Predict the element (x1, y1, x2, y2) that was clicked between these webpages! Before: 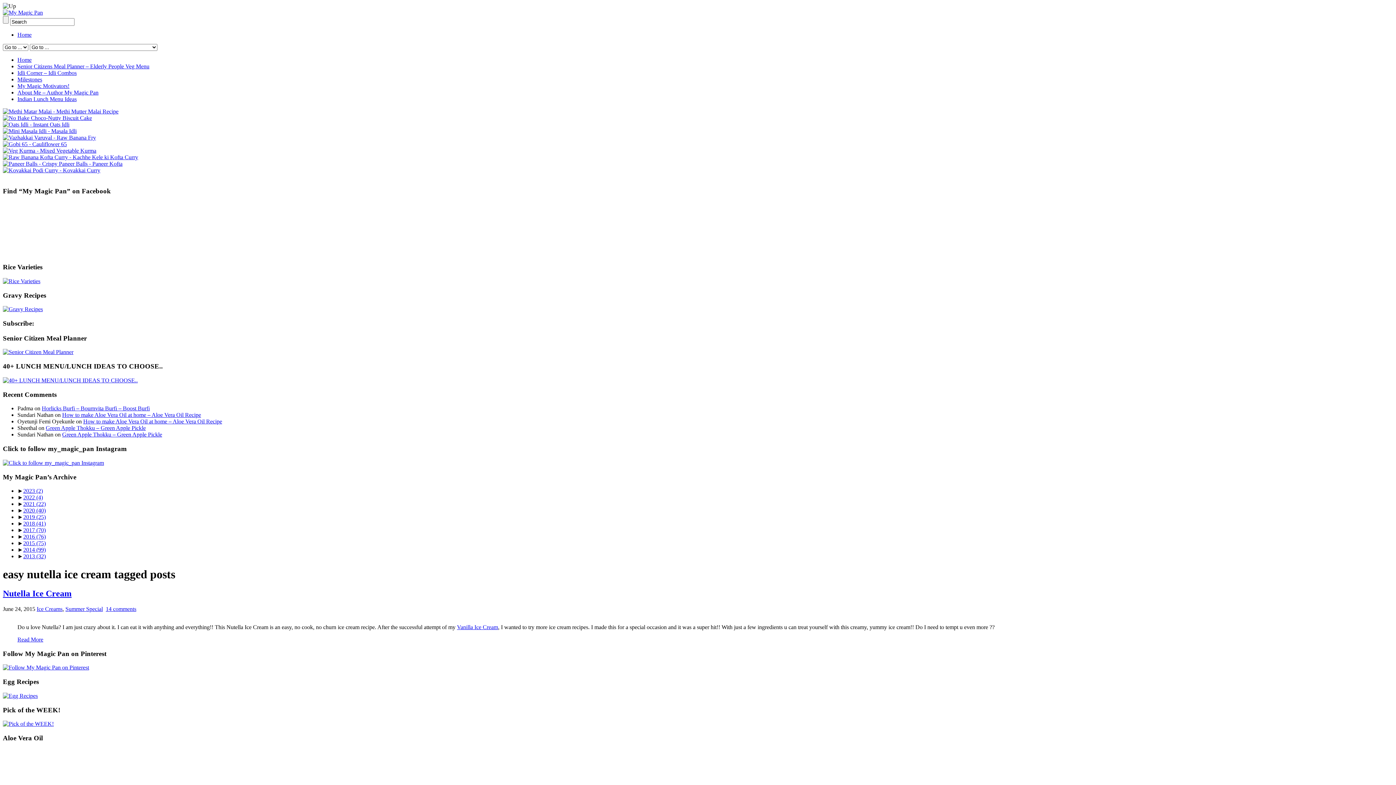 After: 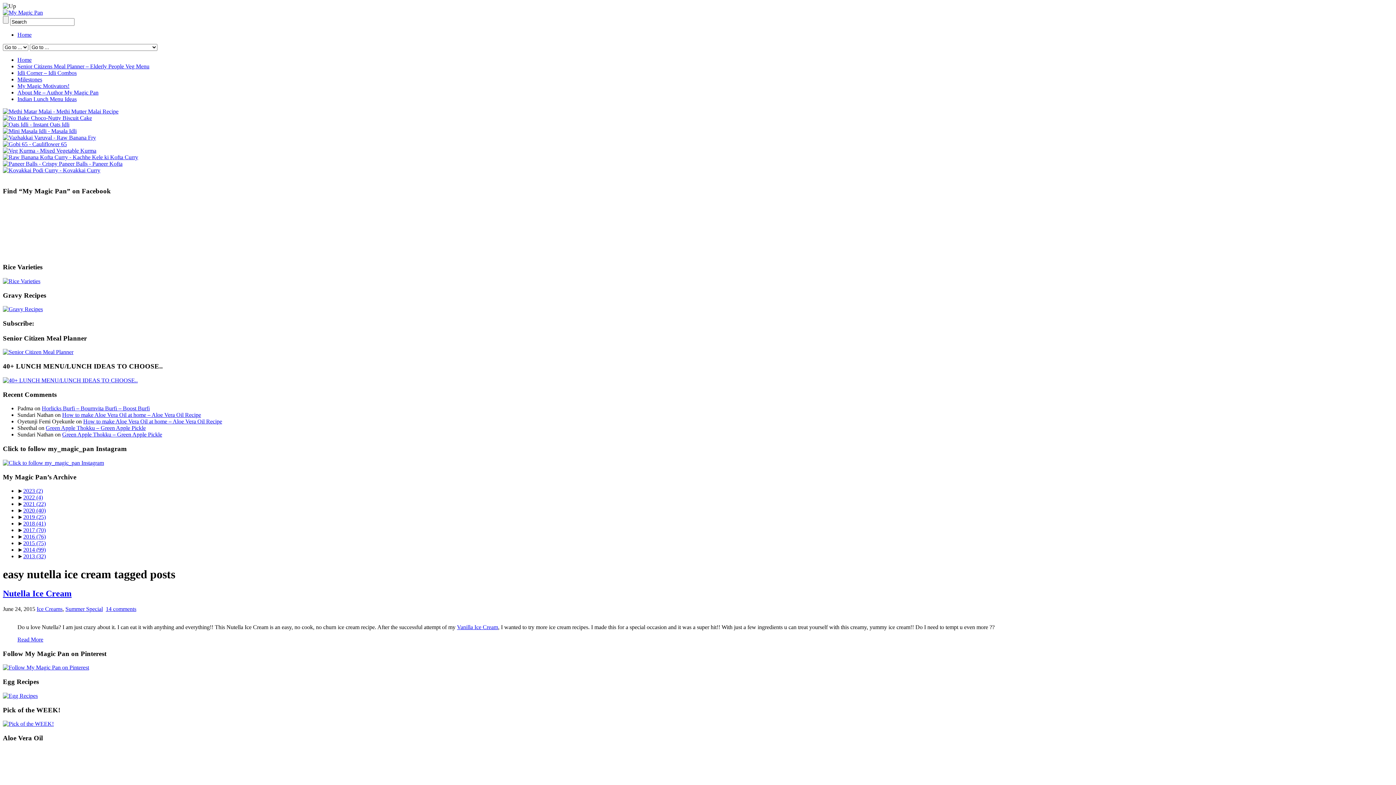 Action: bbox: (2, 664, 89, 671)